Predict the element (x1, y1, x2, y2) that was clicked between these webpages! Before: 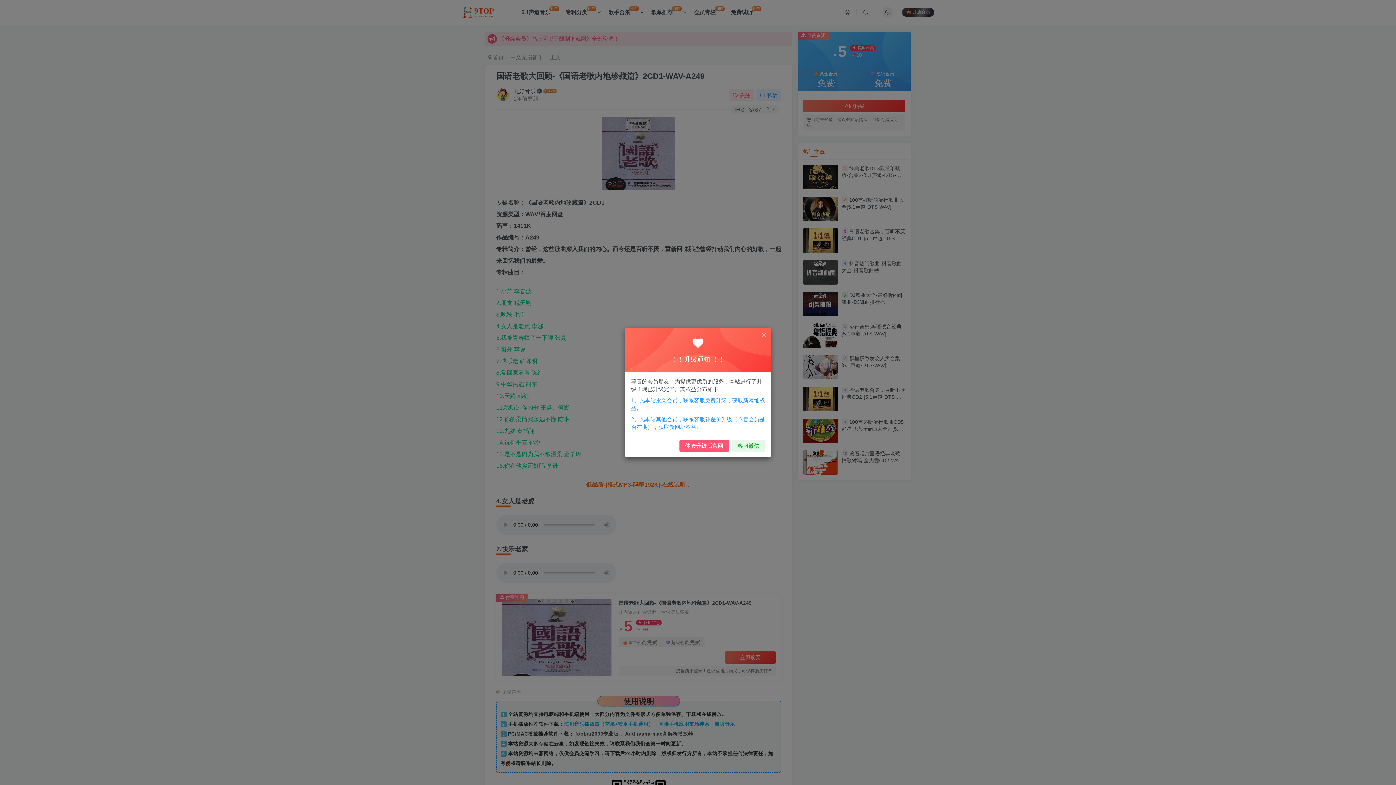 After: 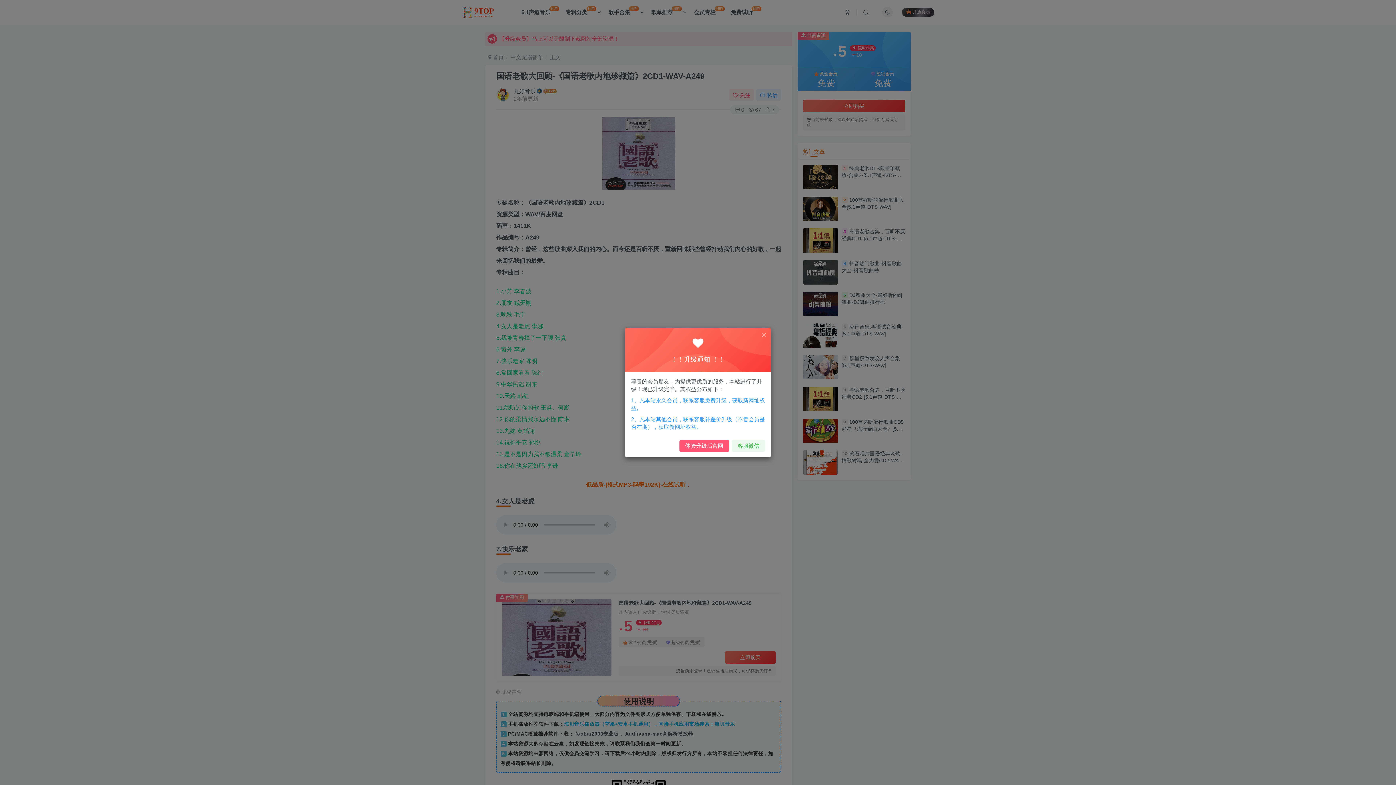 Action: label: 客服微信 bbox: (732, 440, 765, 451)